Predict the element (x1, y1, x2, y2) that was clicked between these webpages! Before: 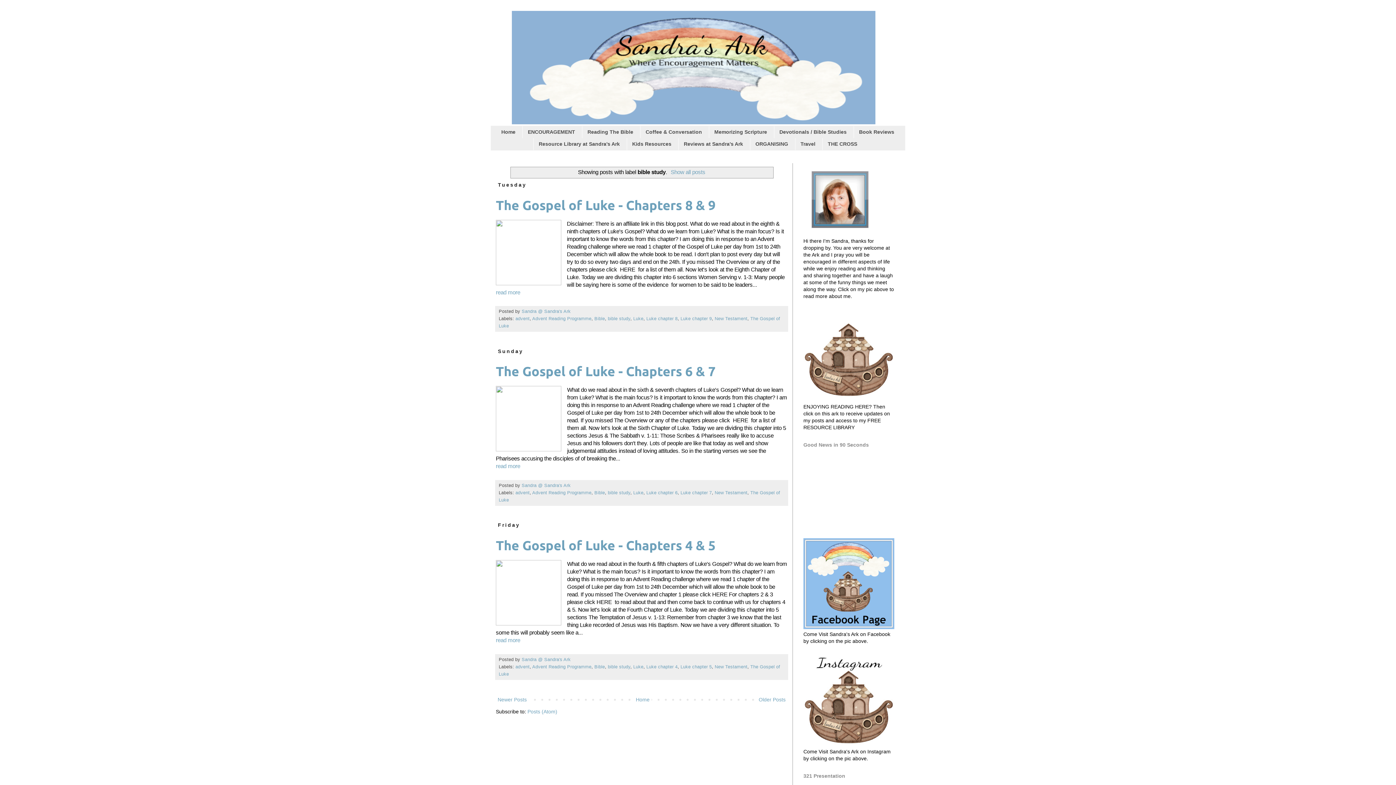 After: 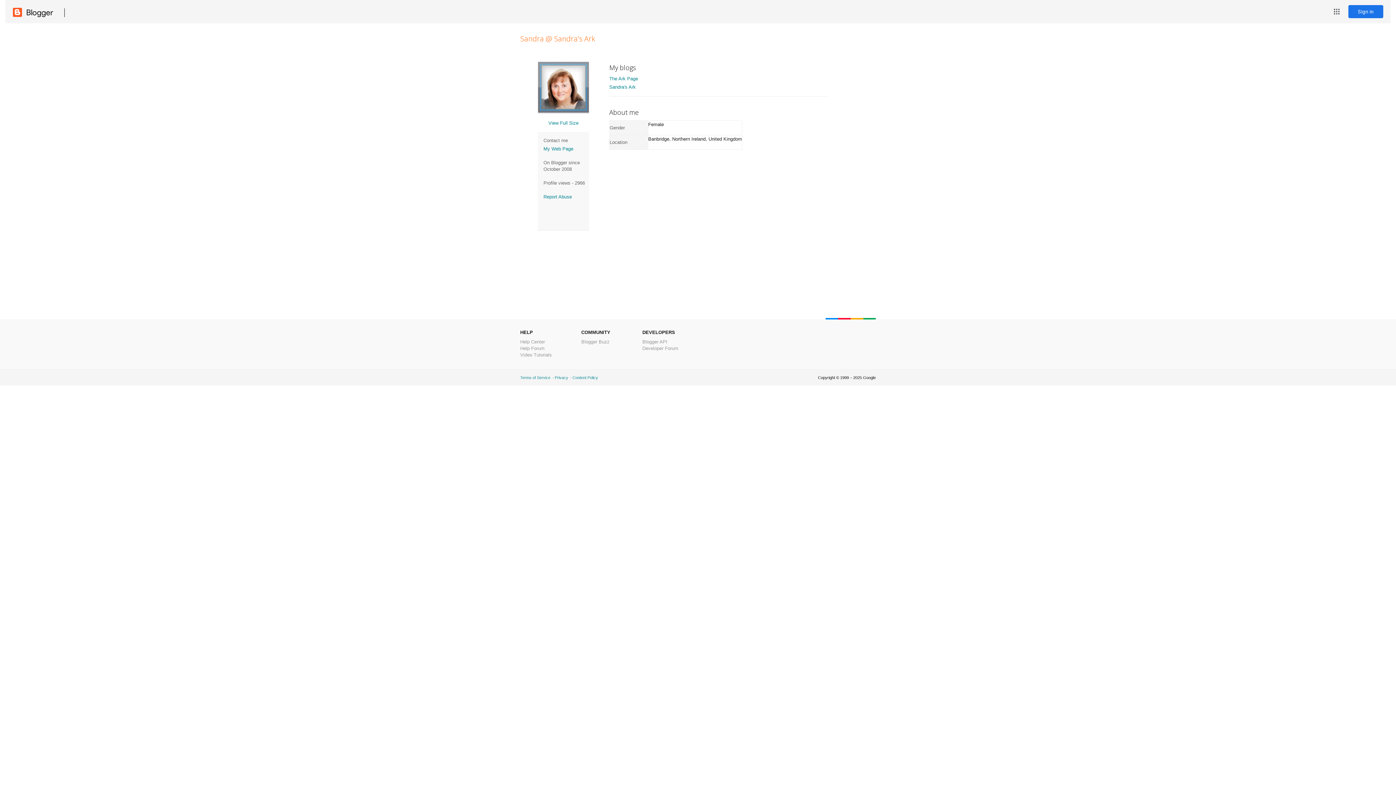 Action: label: Sandra @ Sandra's Ark  bbox: (521, 309, 572, 314)